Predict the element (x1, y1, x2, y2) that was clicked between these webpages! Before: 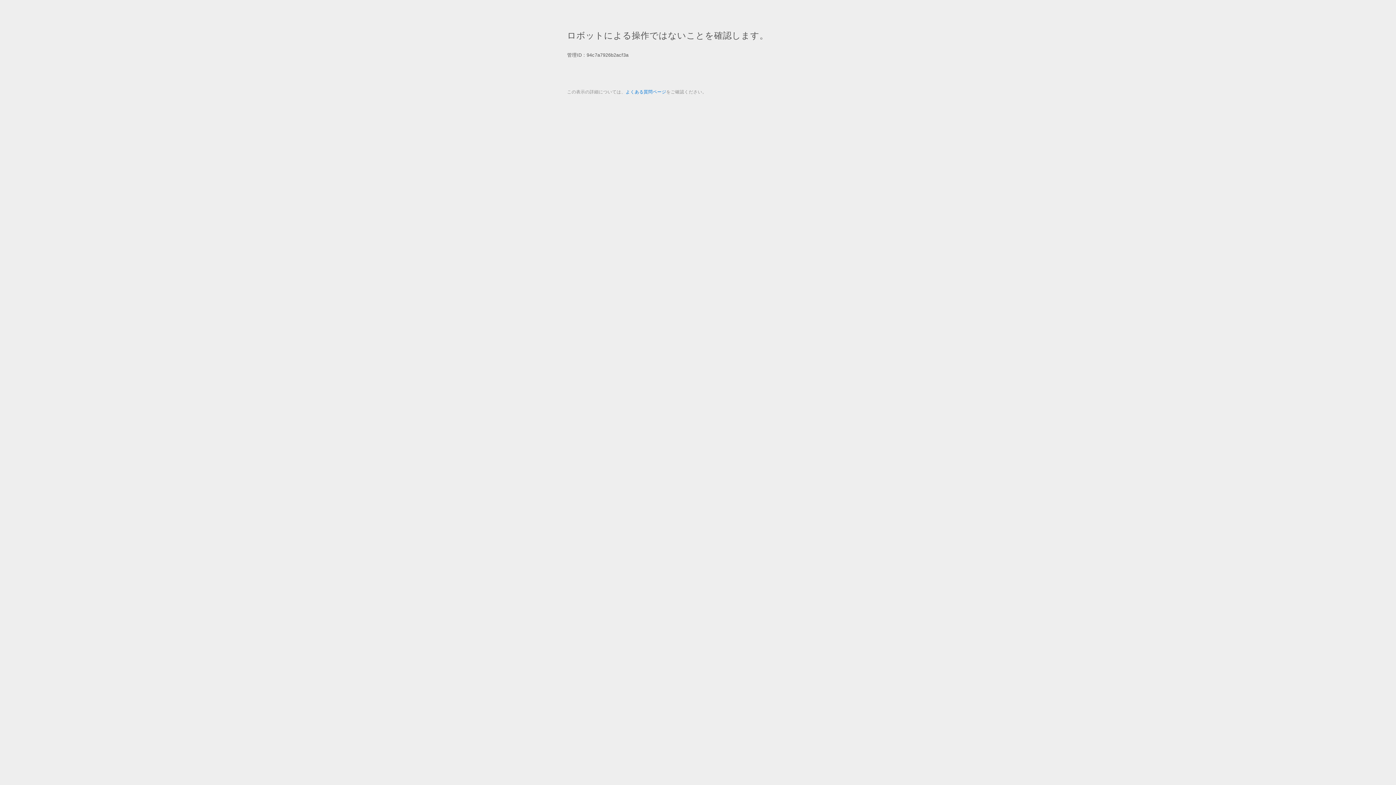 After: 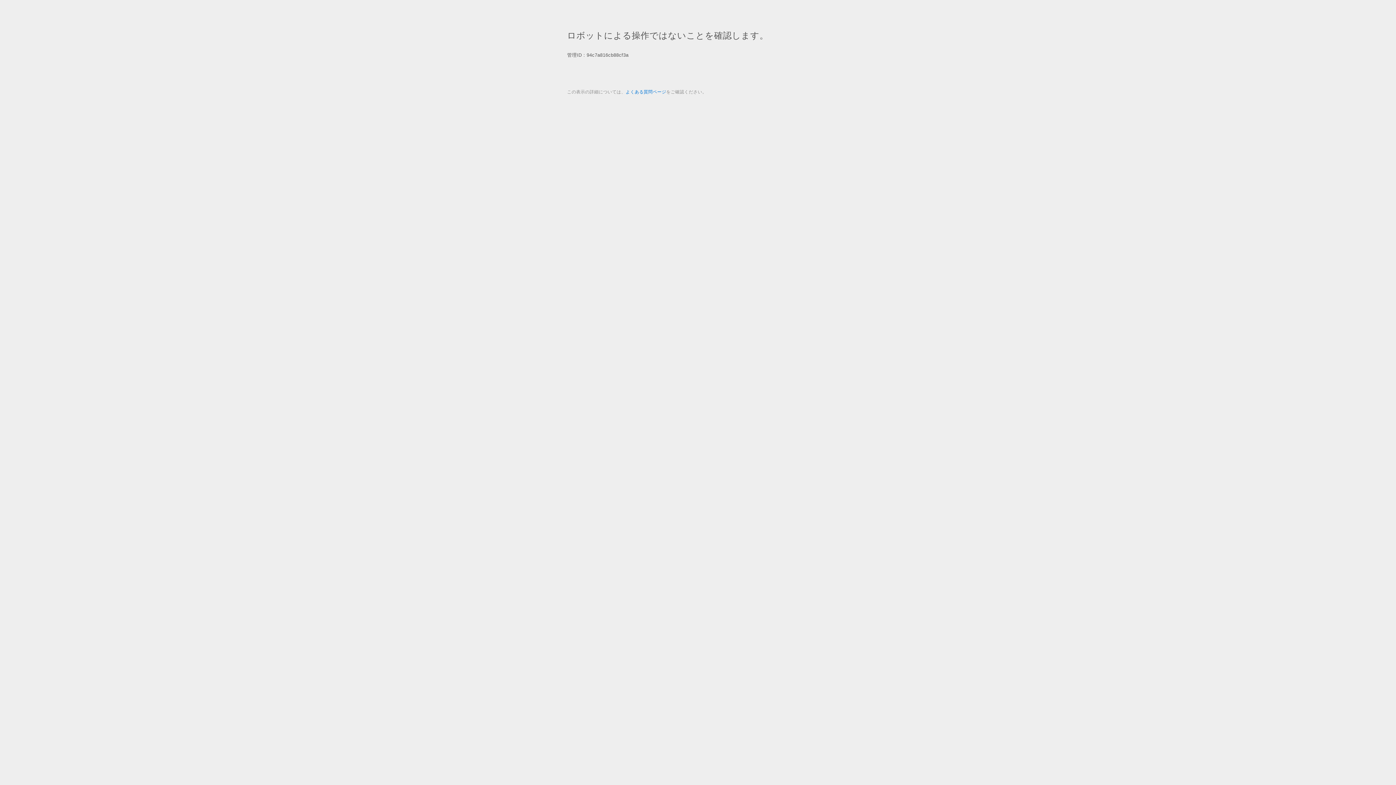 Action: label: よくある質問ページ bbox: (625, 89, 666, 94)